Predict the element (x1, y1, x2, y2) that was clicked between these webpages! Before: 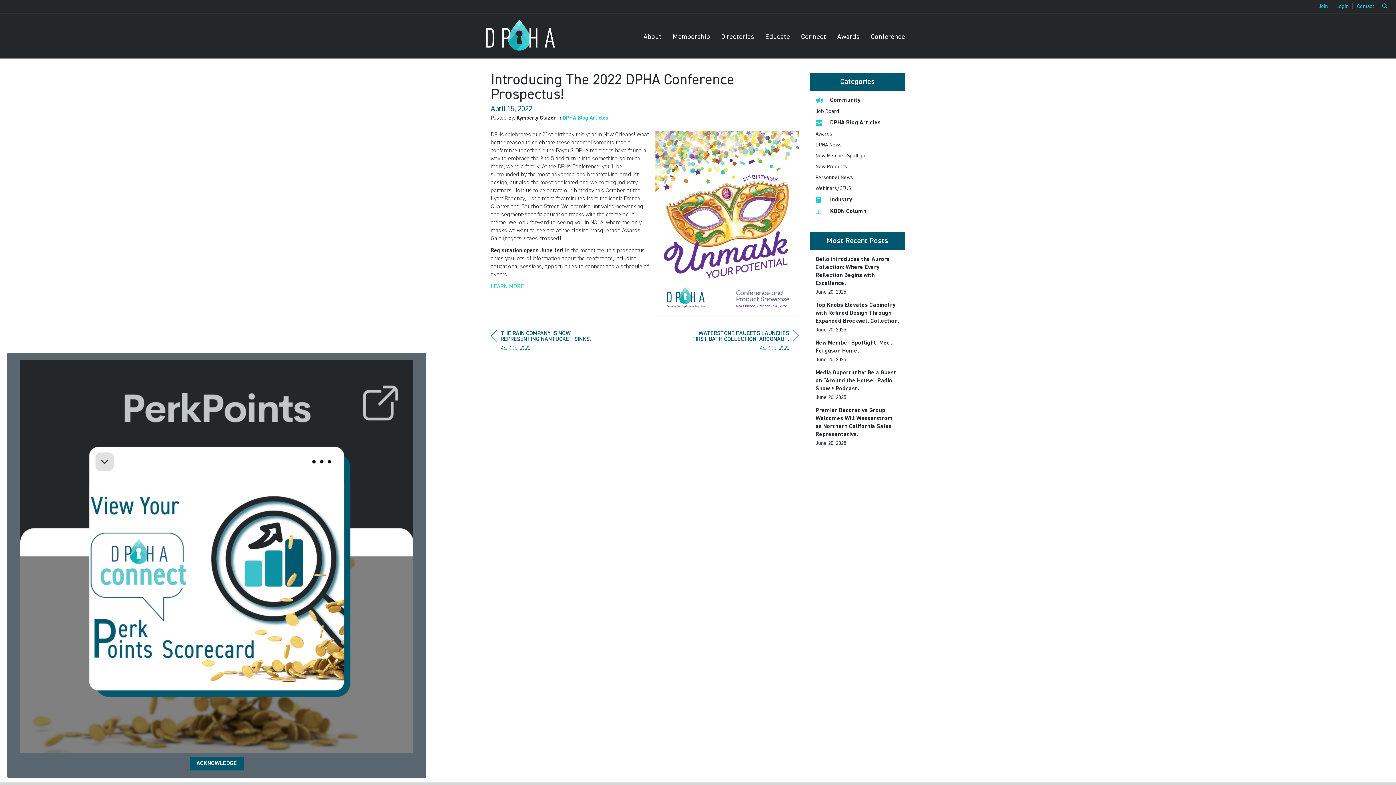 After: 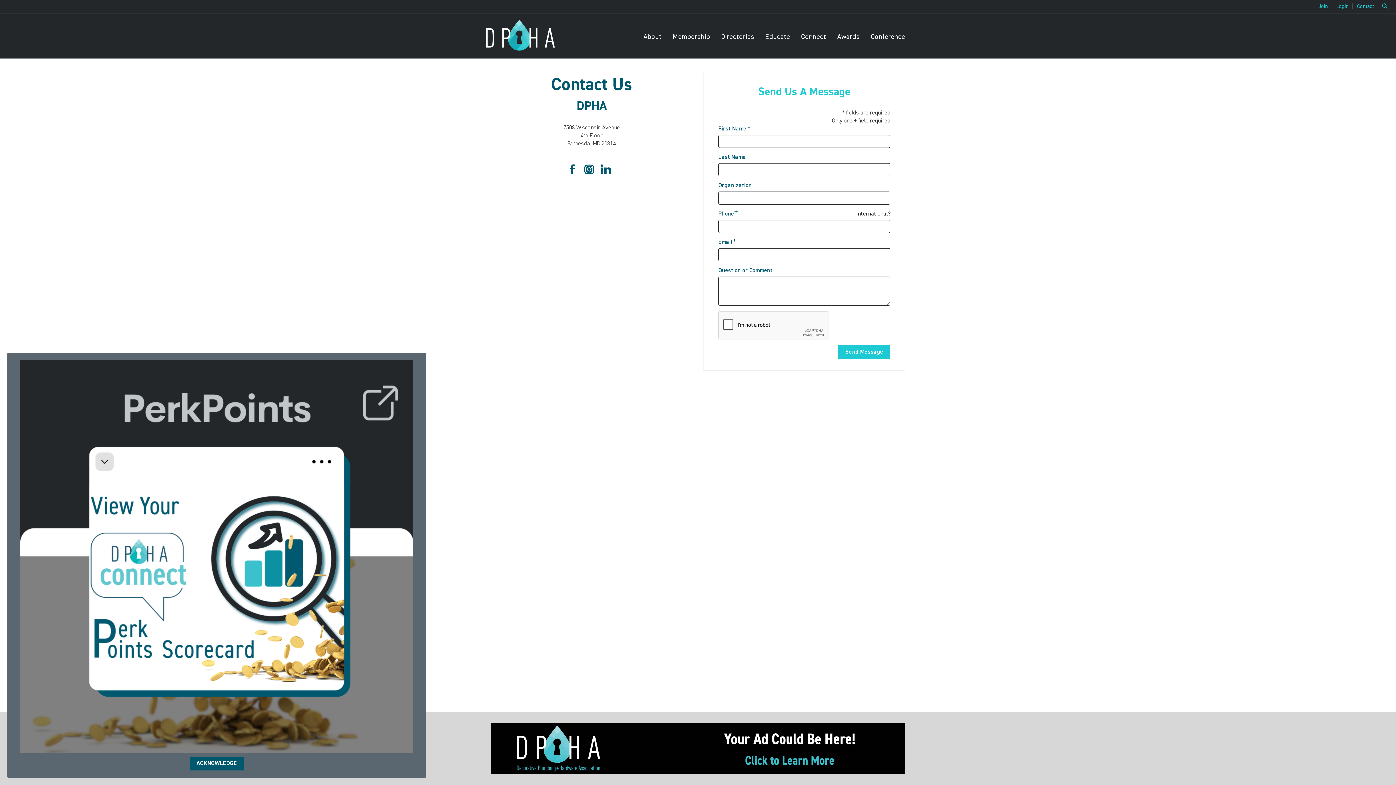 Action: bbox: (1357, 3, 1381, 9) label: Contact 